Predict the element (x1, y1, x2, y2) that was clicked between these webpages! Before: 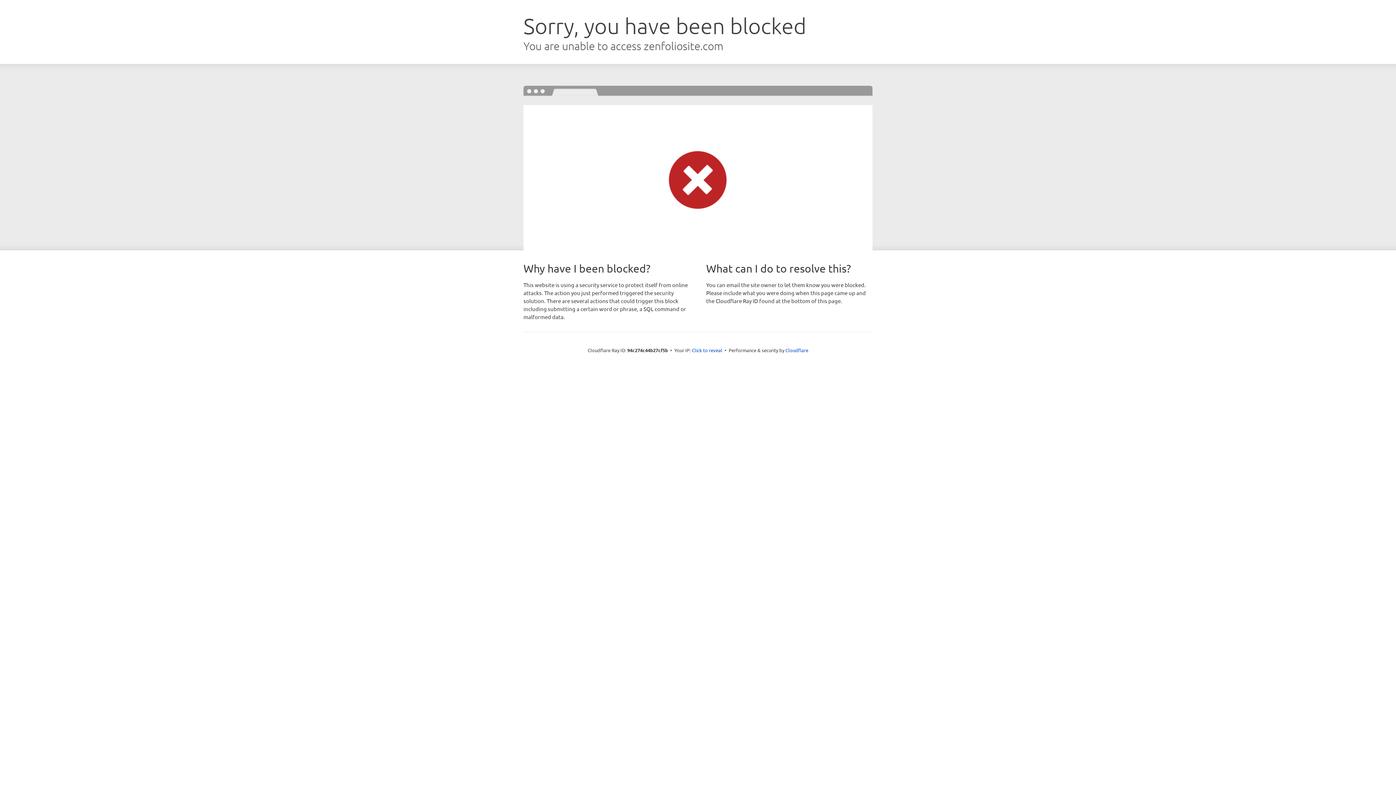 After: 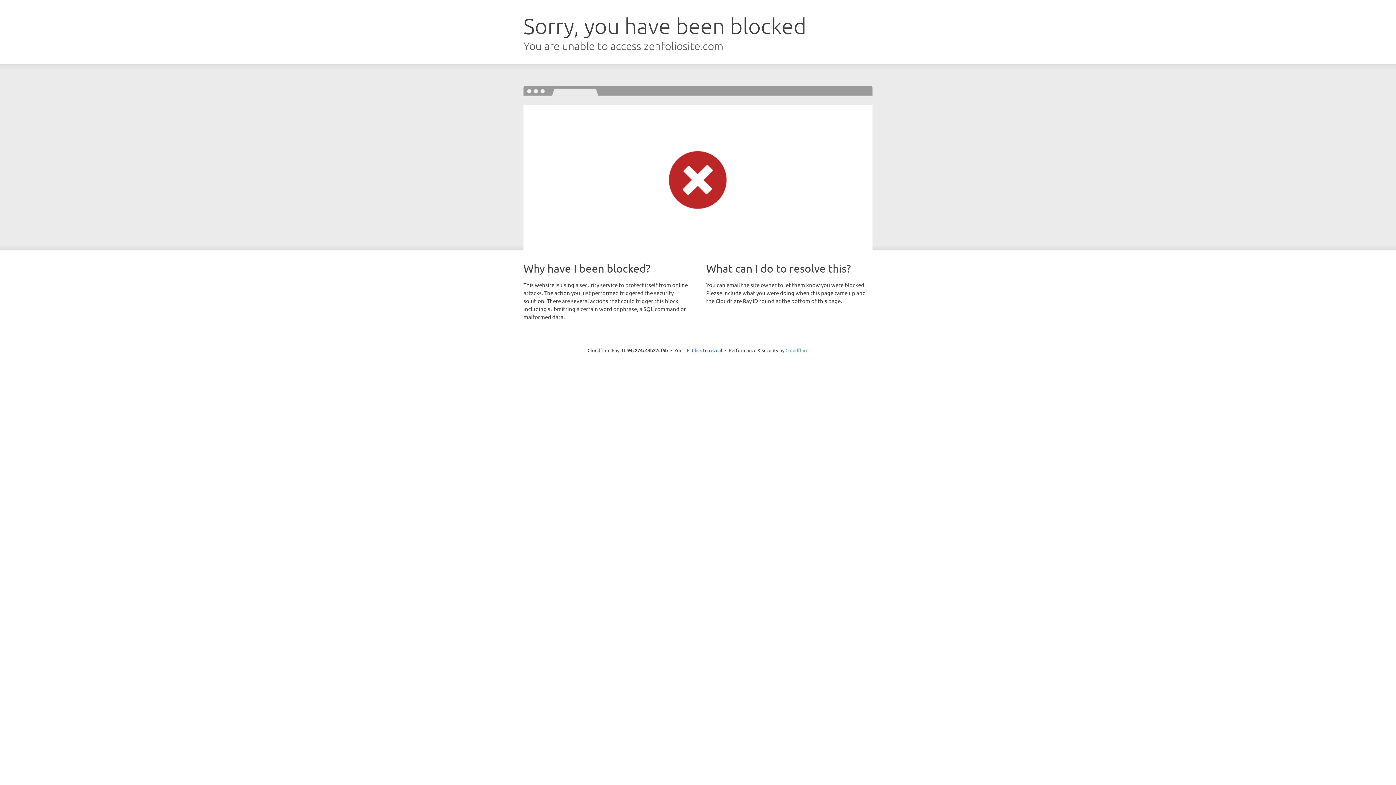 Action: label: Cloudflare bbox: (785, 347, 808, 353)